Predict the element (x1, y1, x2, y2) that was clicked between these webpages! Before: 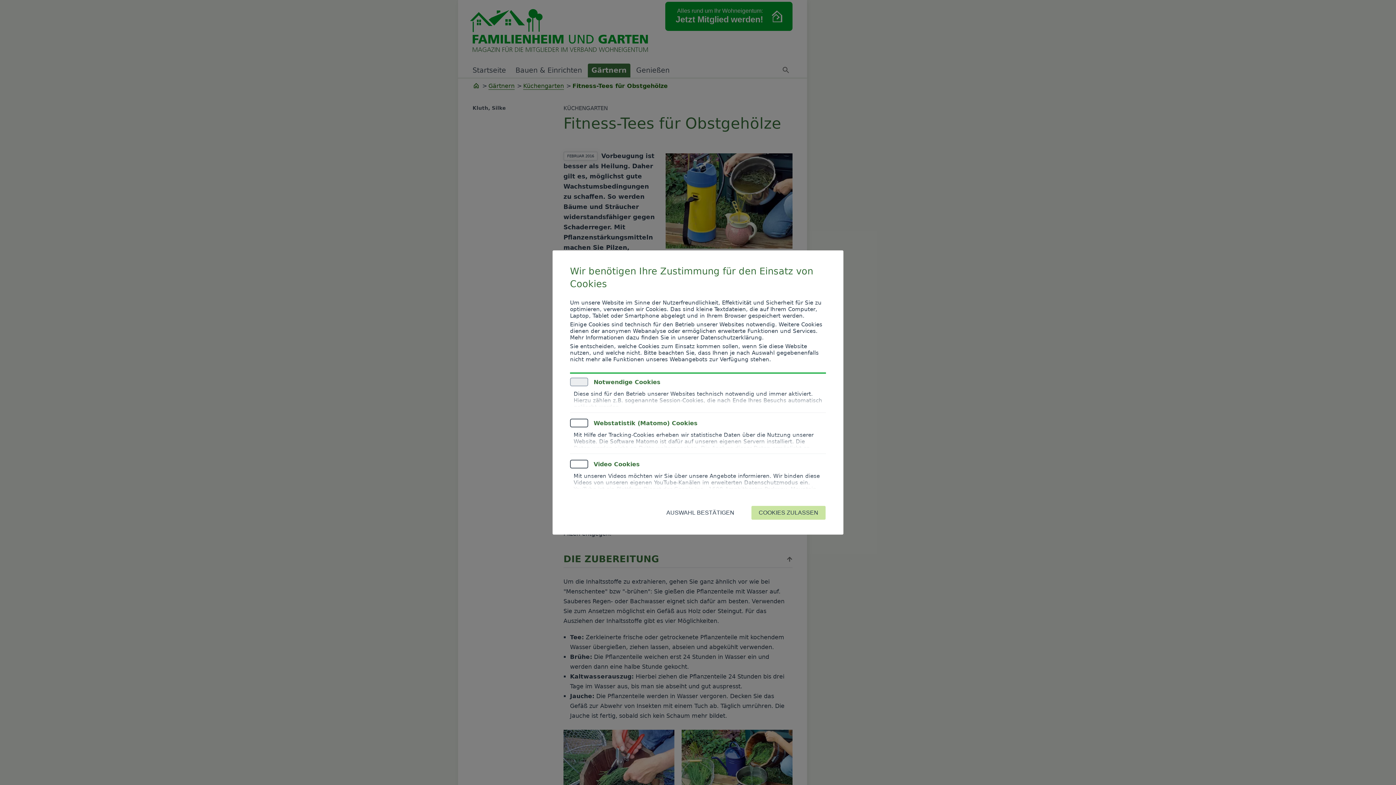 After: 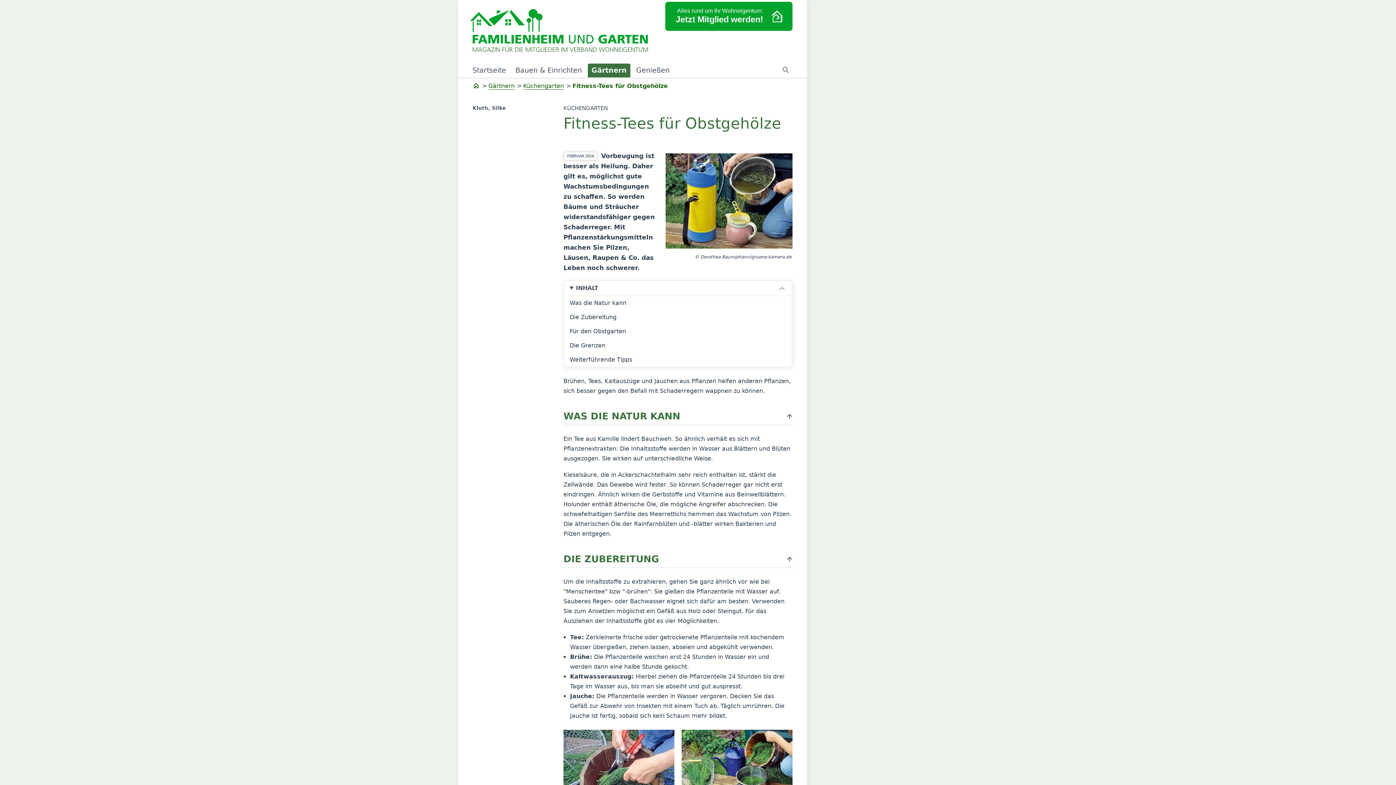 Action: bbox: (751, 505, 826, 520) label: COOKIES ZULASSEN